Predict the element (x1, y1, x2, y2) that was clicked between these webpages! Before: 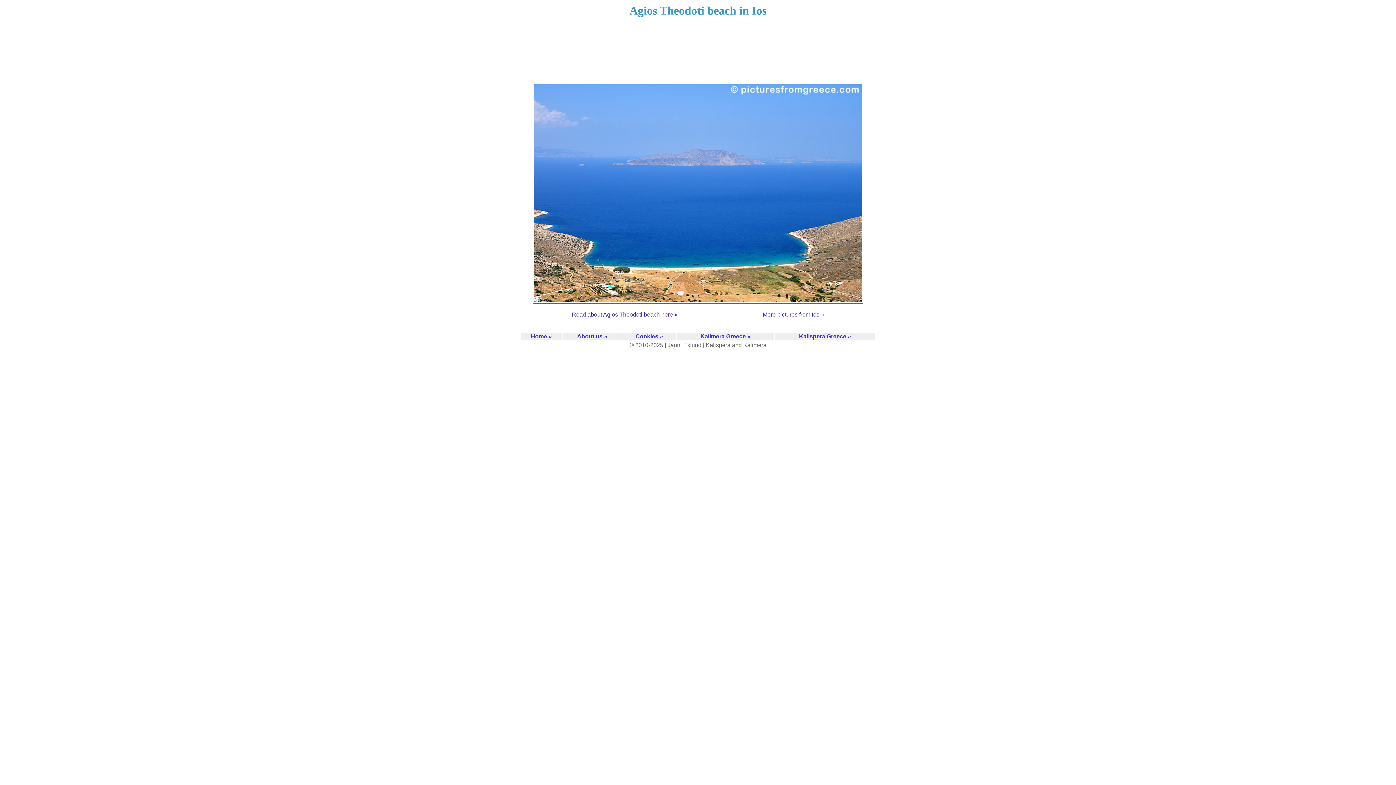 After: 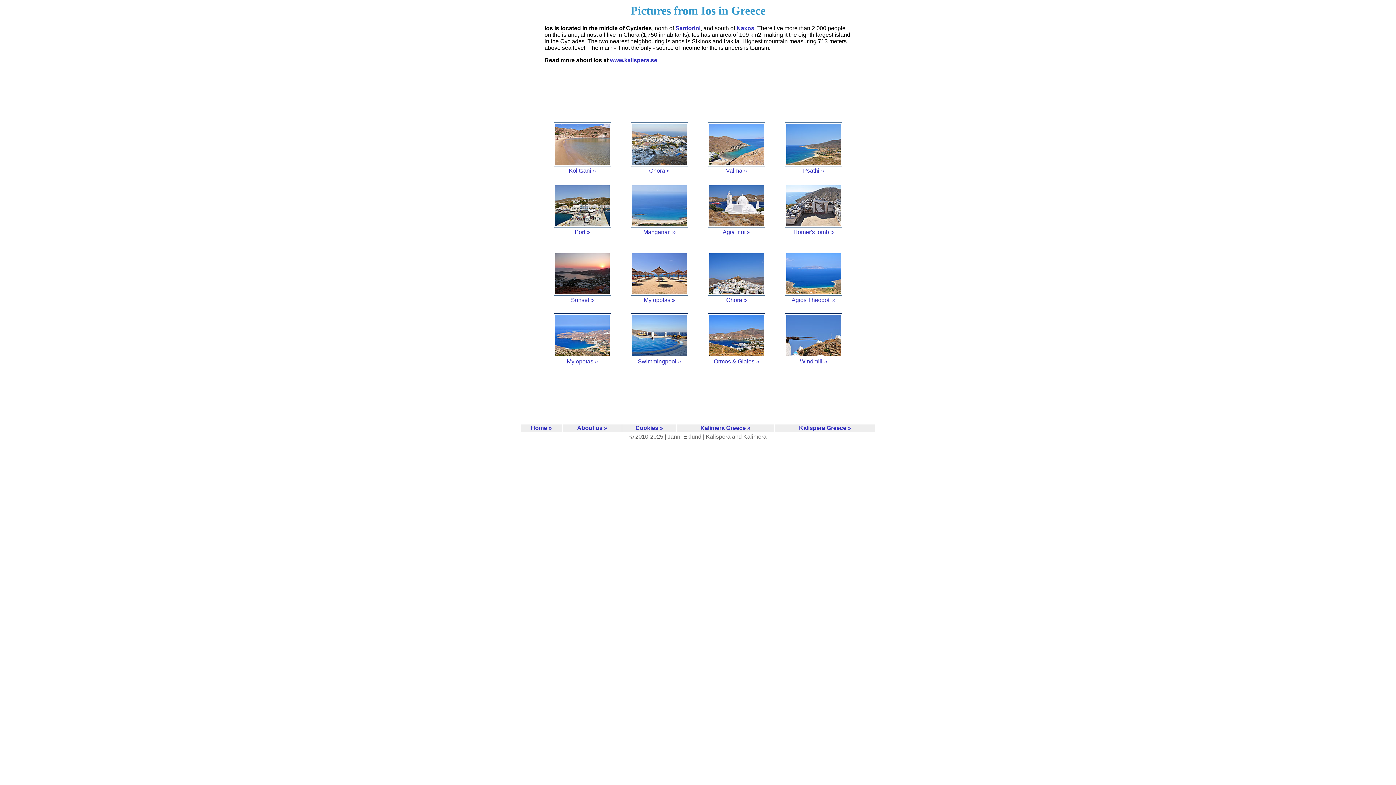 Action: bbox: (762, 311, 824, 317) label: More pictures from Ios »